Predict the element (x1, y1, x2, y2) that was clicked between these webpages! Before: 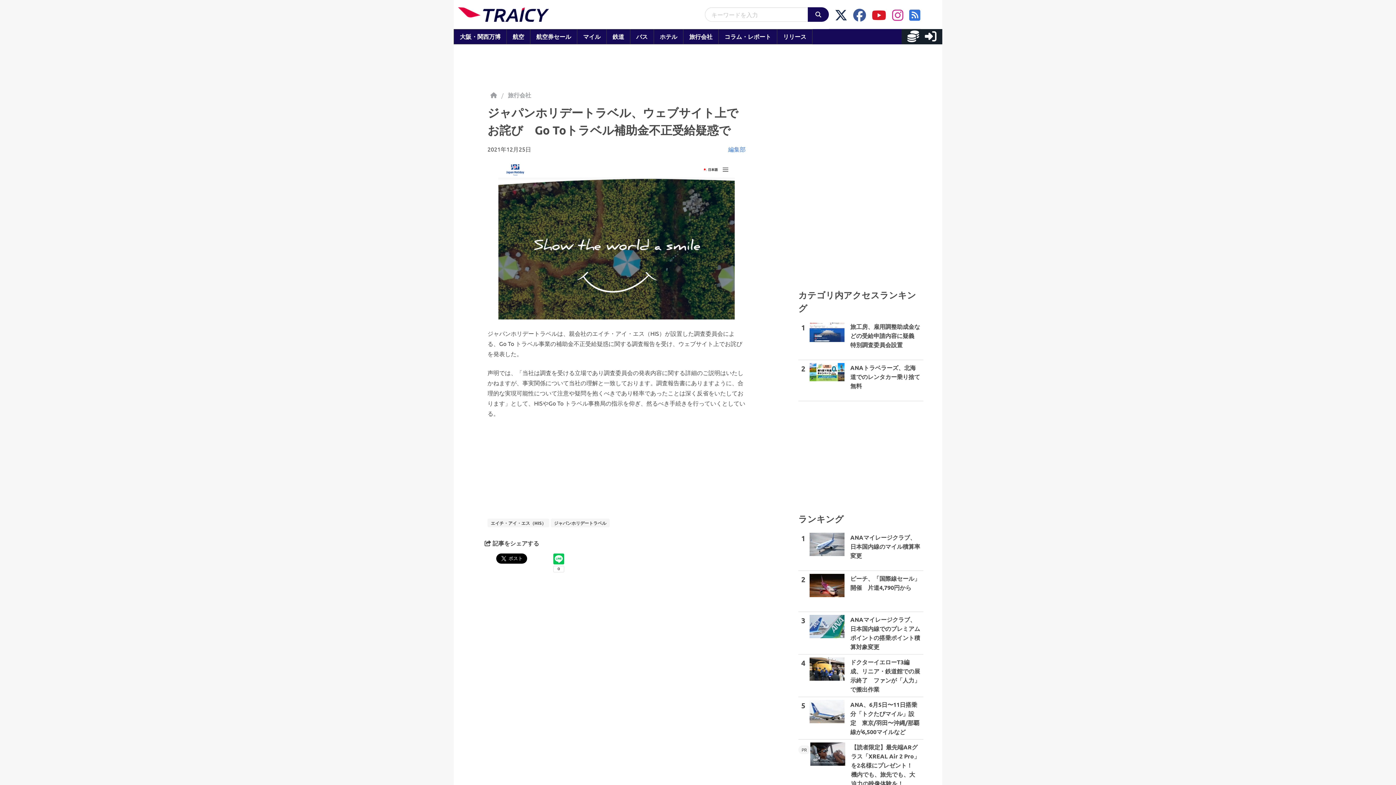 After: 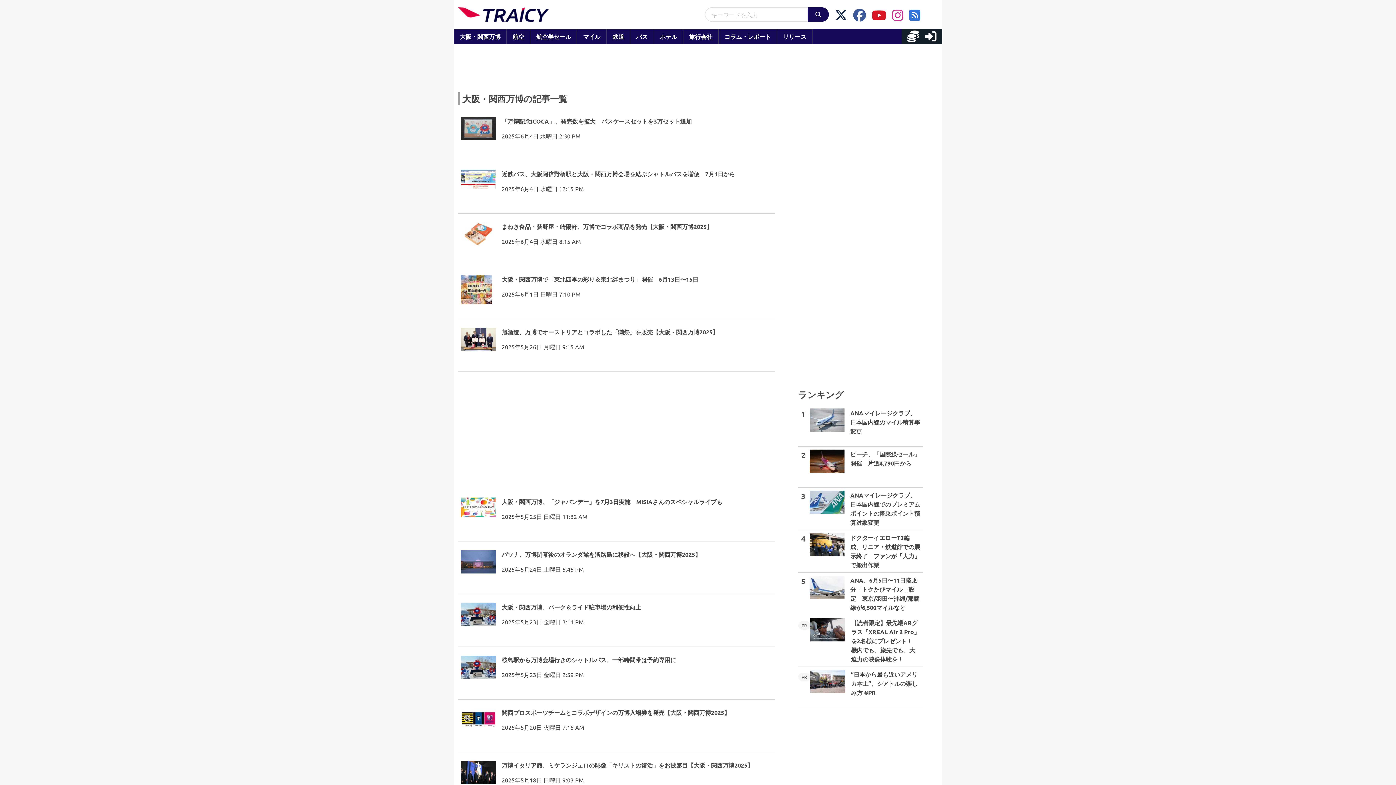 Action: label: 大阪・関西万博
 bbox: (453, 29, 506, 44)